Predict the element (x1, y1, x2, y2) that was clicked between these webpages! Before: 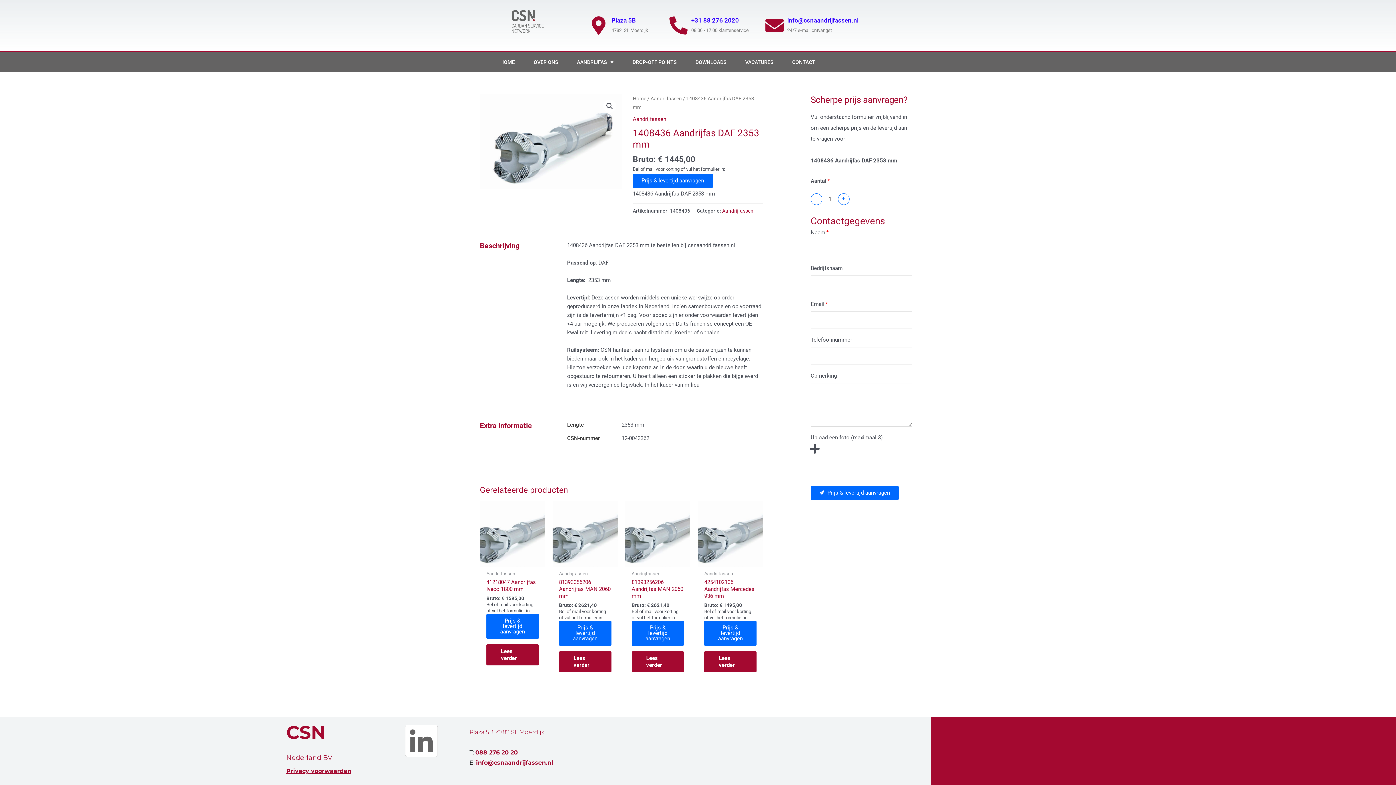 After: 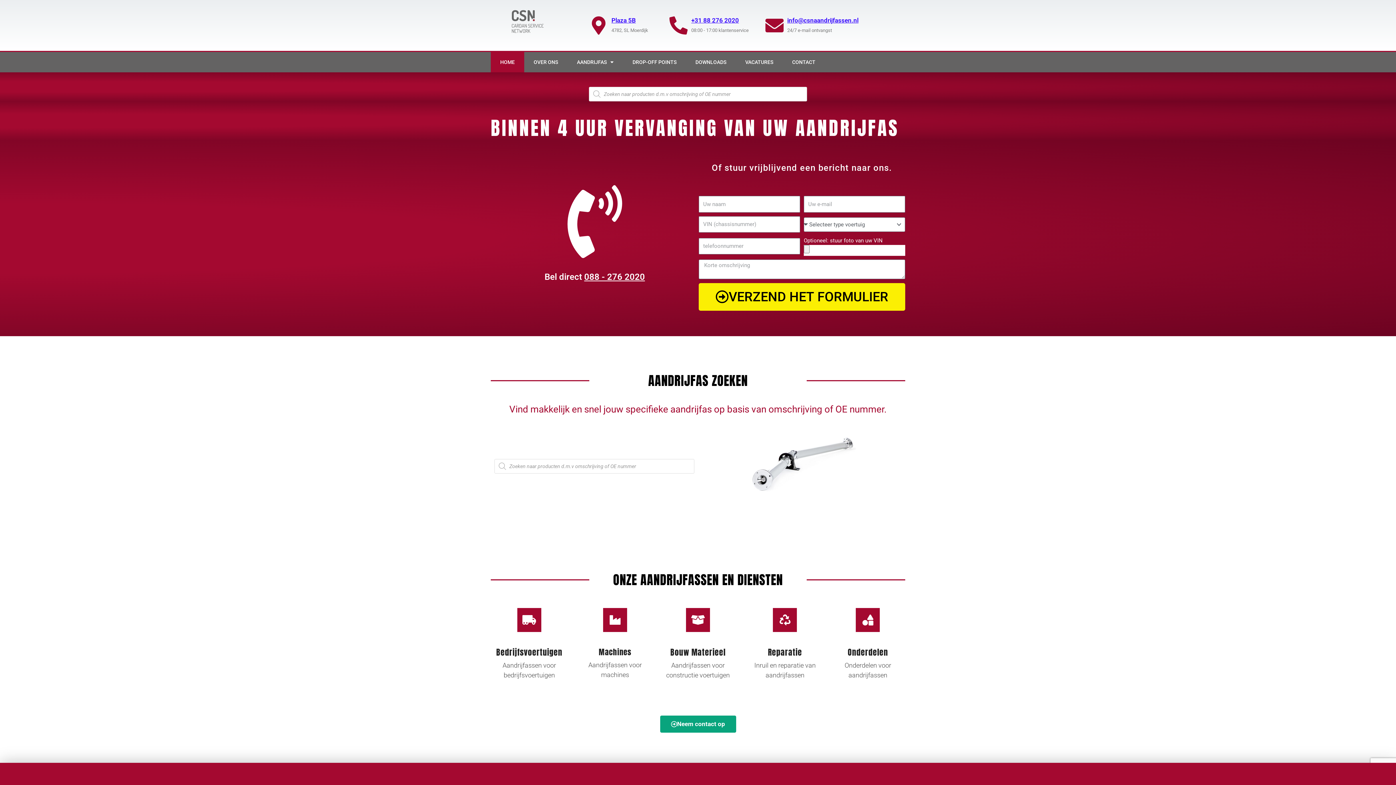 Action: bbox: (286, 721, 325, 743) label: CSN